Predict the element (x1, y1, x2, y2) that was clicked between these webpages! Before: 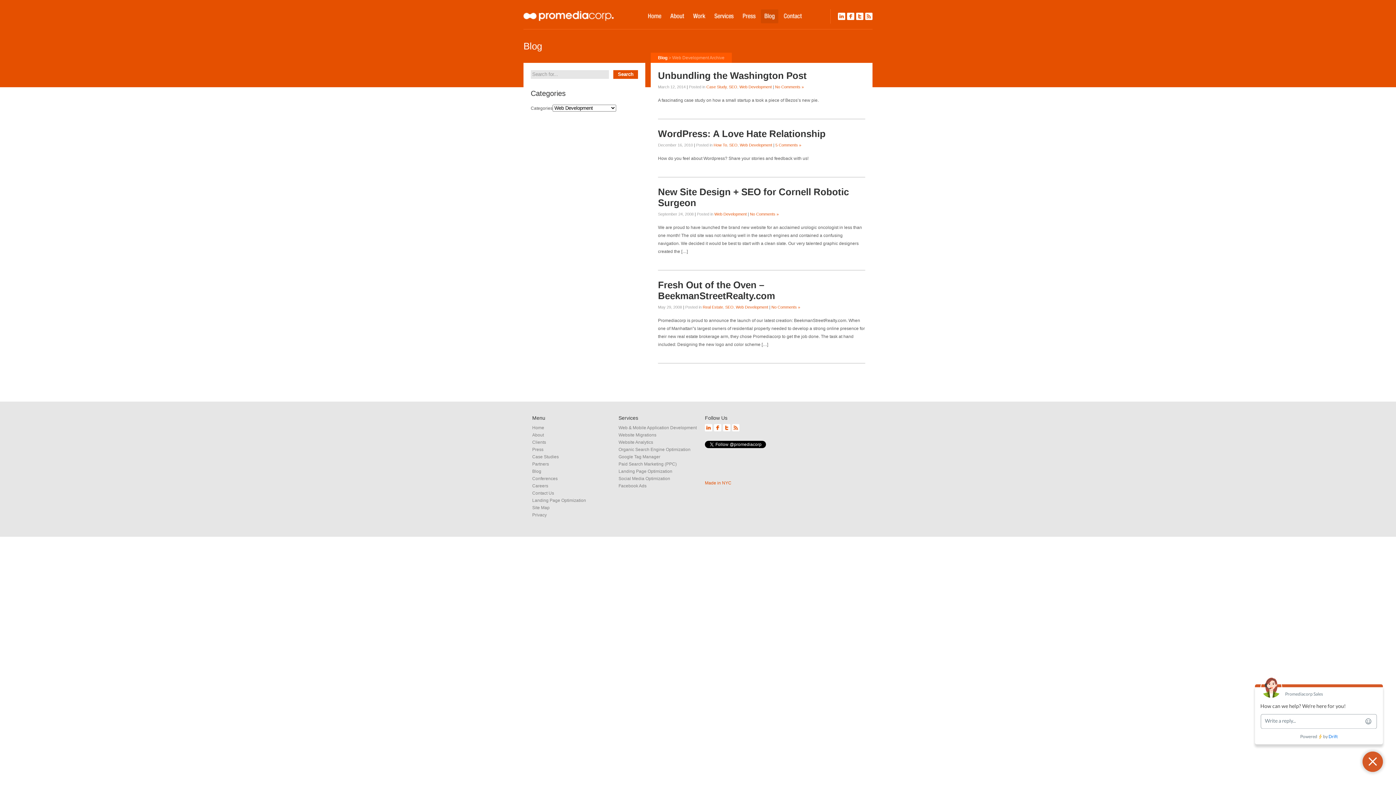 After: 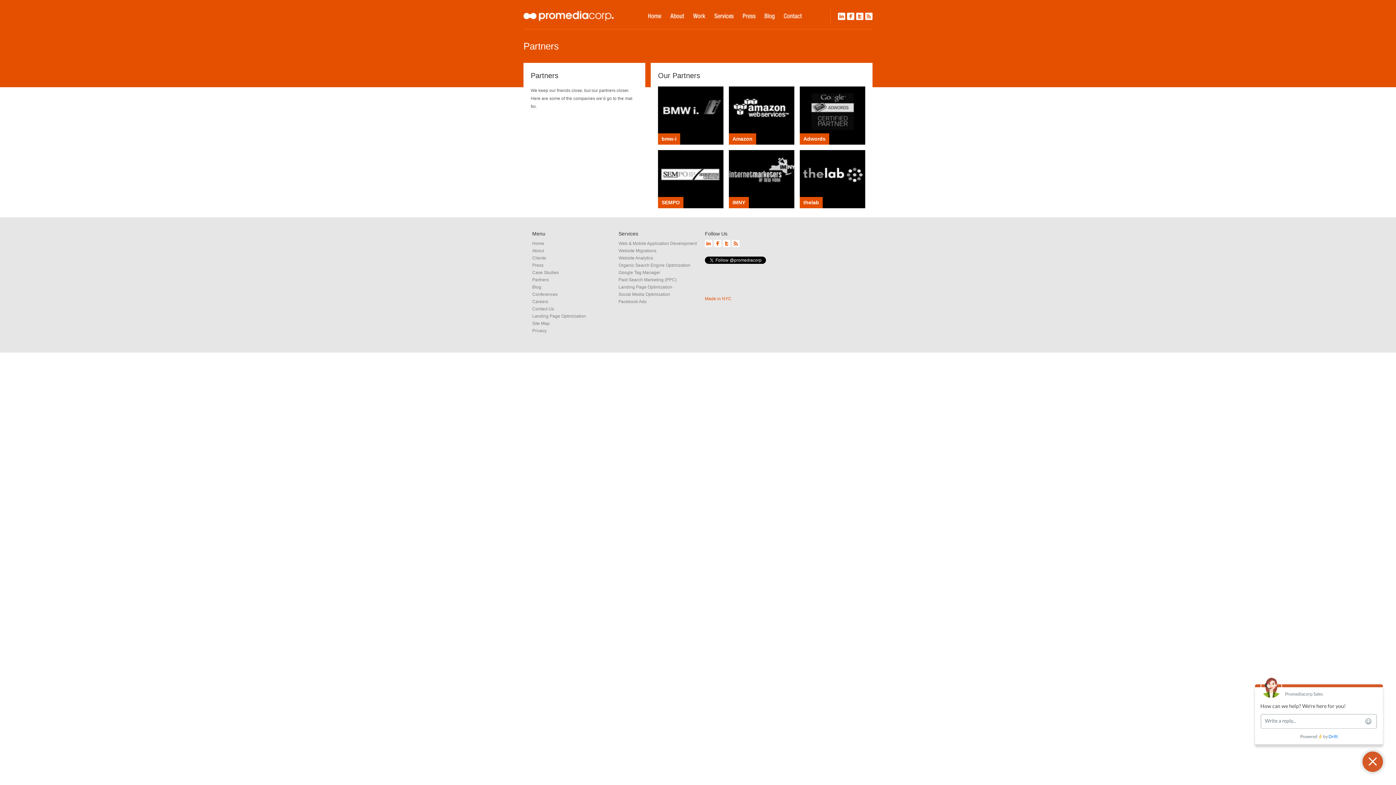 Action: bbox: (532, 460, 549, 468) label: Partners